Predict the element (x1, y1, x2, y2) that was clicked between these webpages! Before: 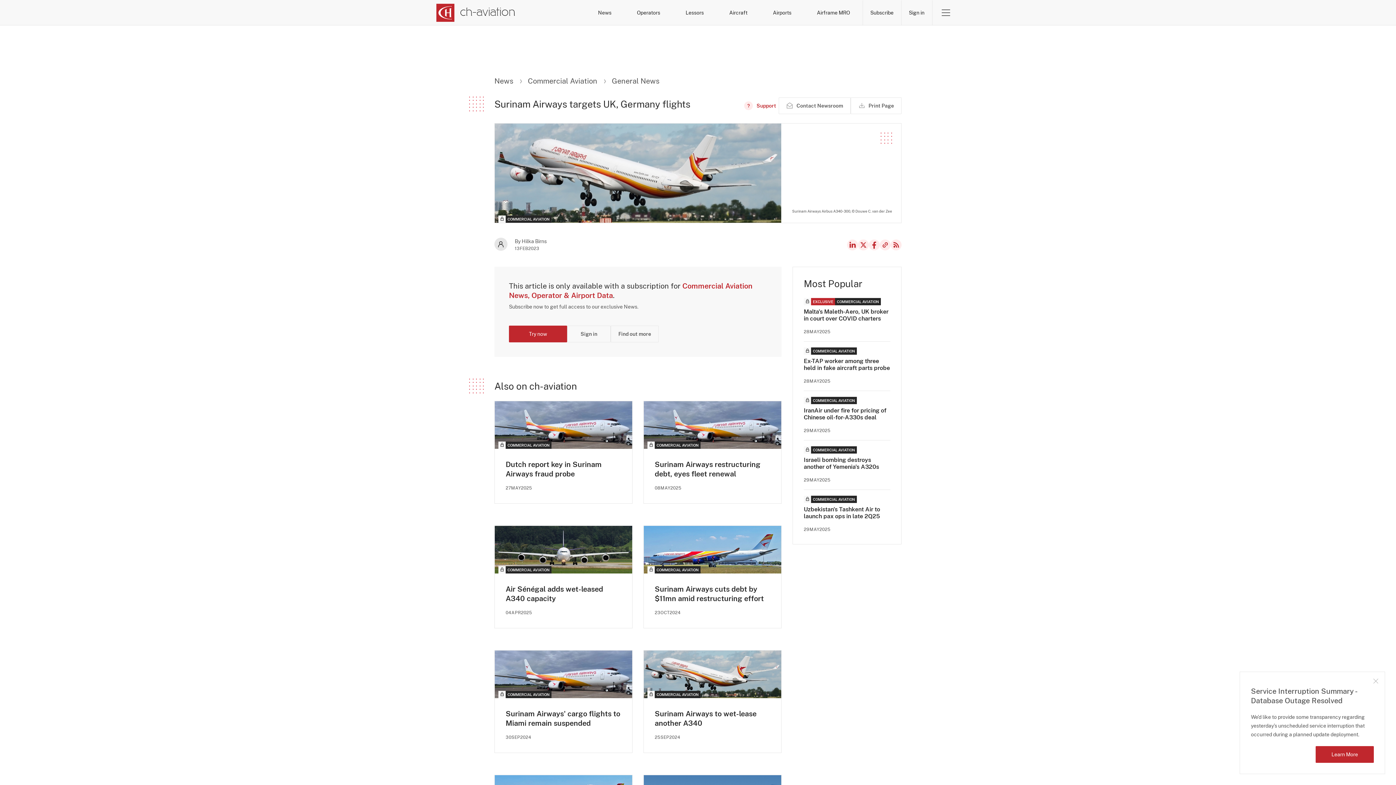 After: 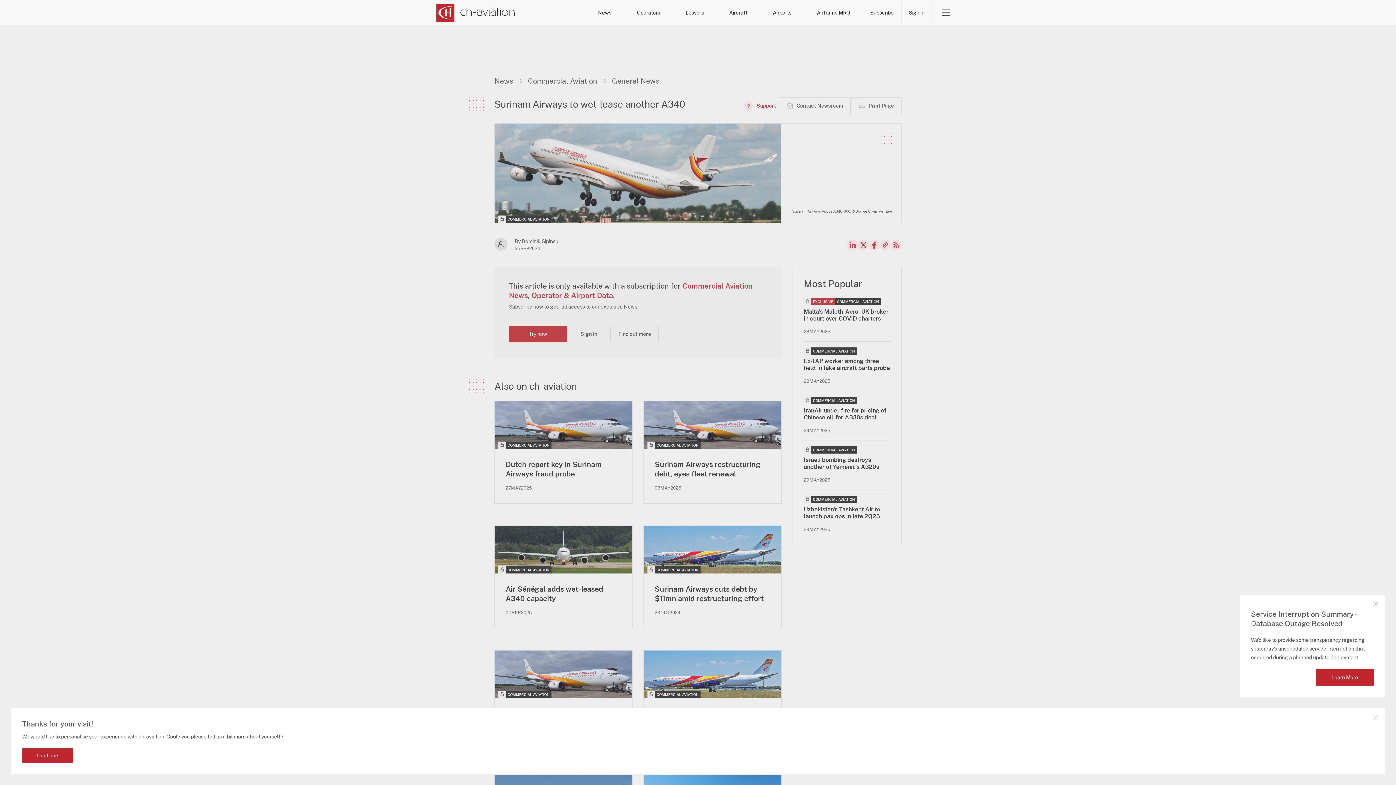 Action: bbox: (644, 650, 781, 698) label: COMMERCIAL AVIATION